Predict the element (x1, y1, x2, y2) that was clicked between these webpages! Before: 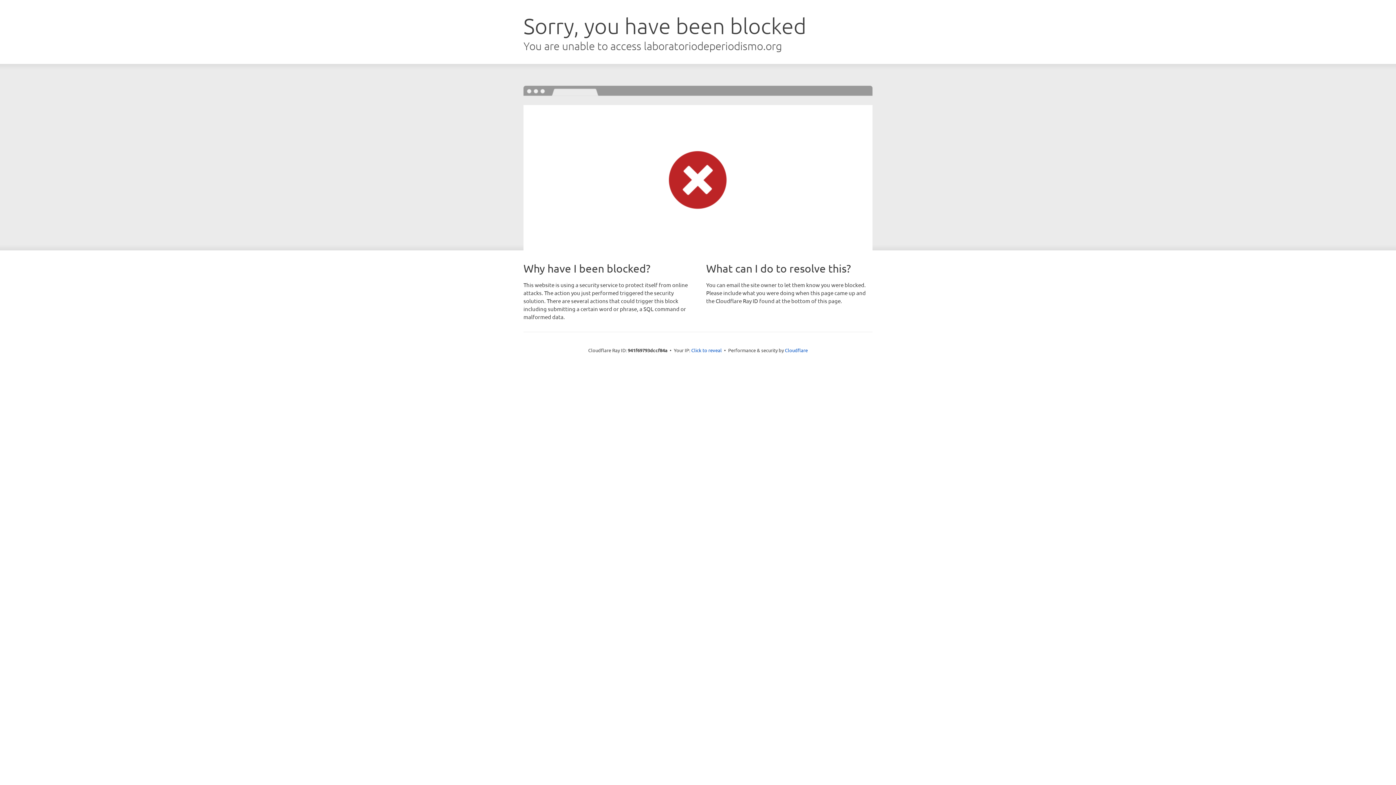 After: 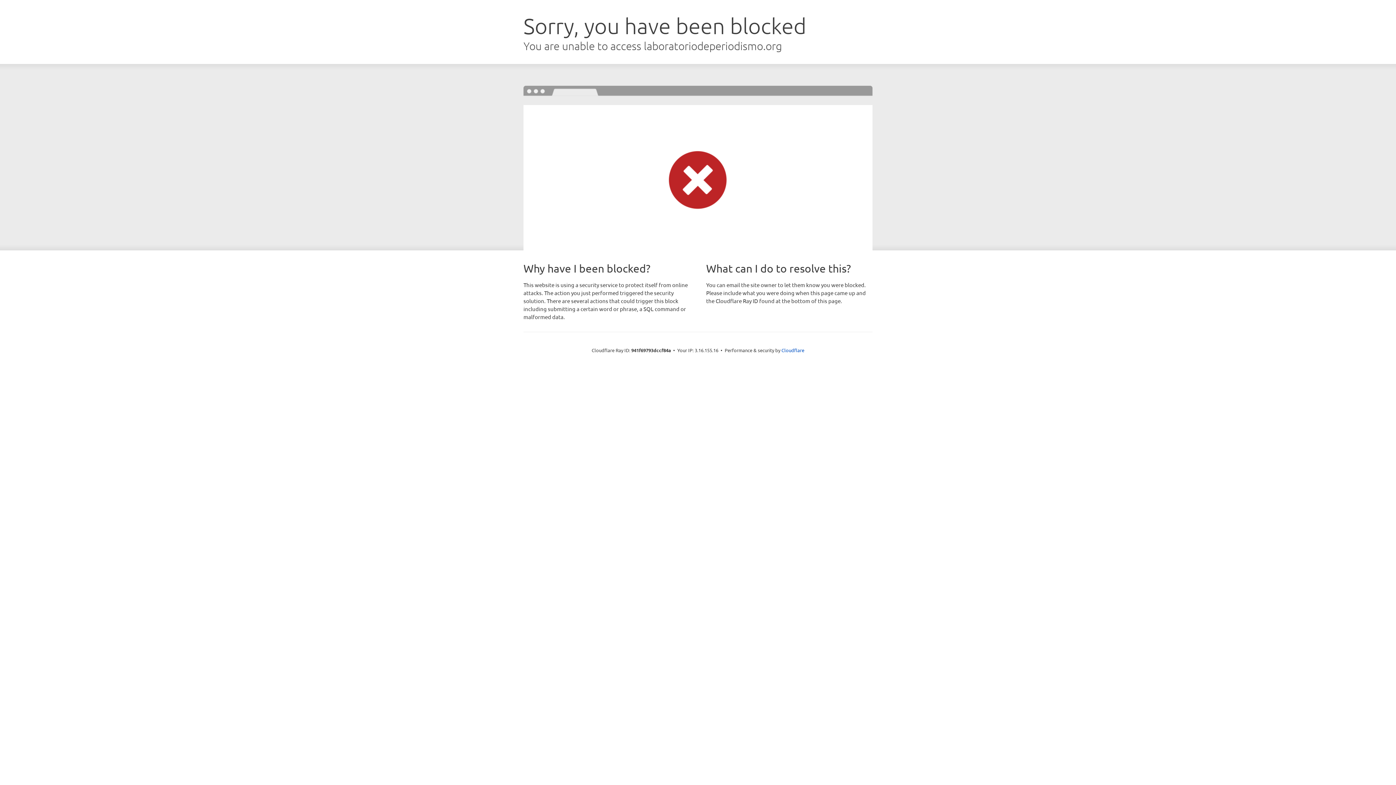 Action: bbox: (691, 346, 722, 353) label: Click to reveal